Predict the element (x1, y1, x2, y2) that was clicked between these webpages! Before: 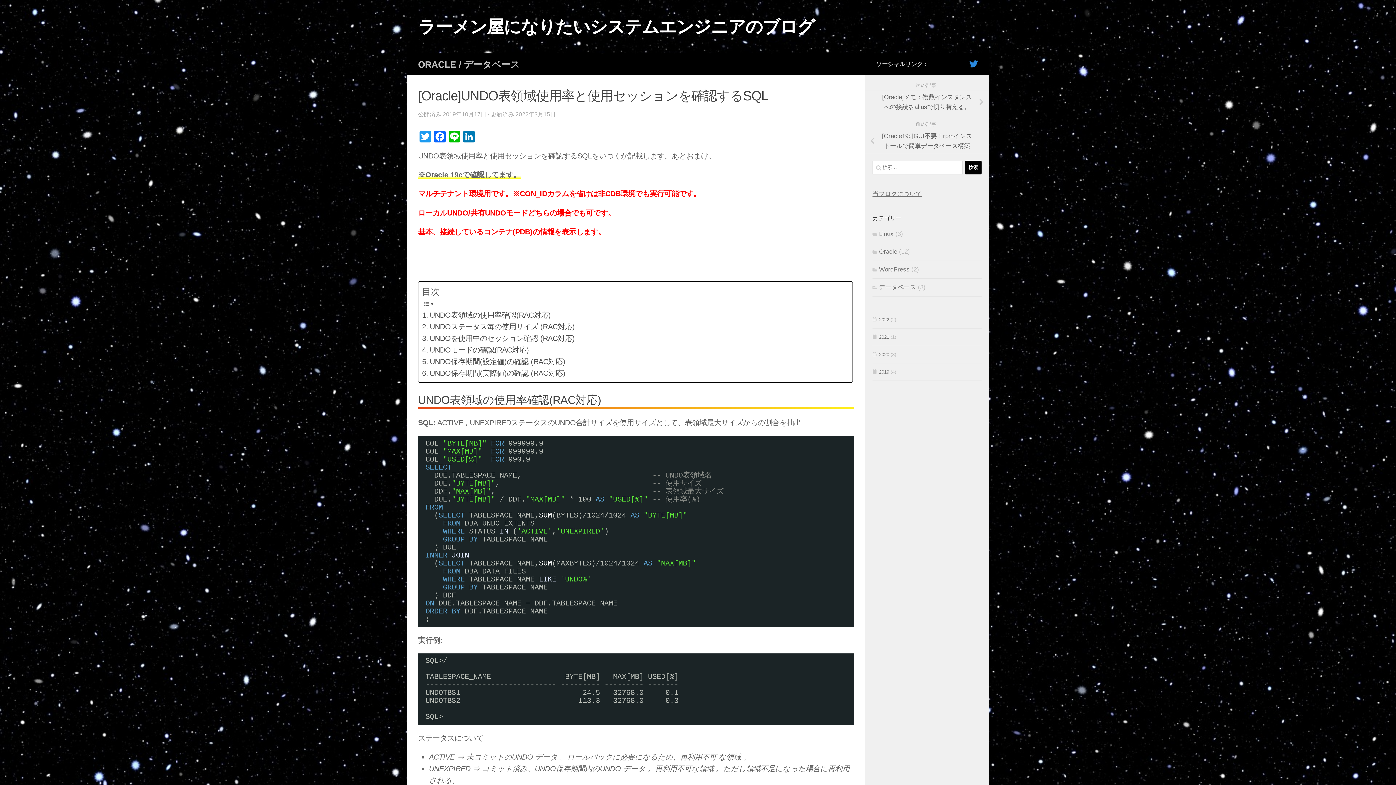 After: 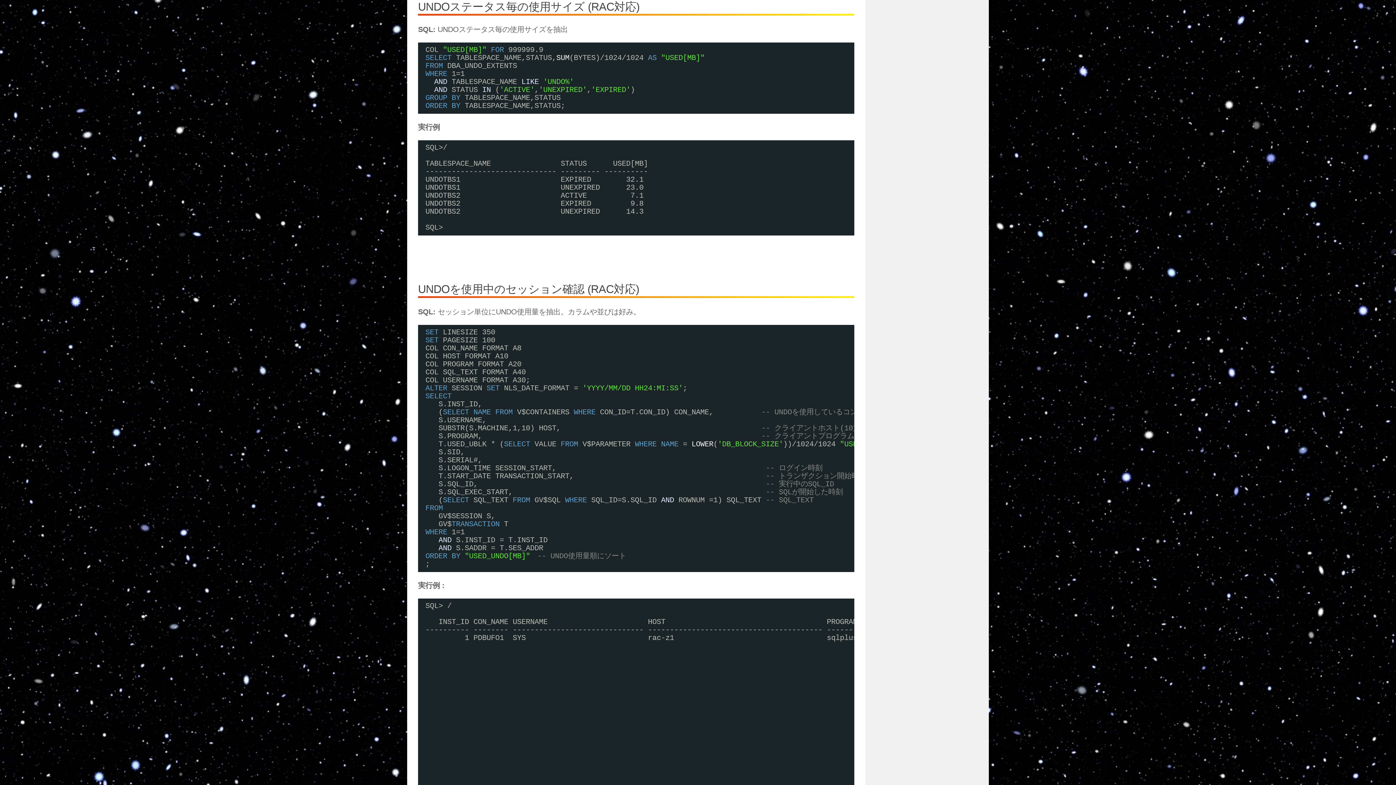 Action: label: UNDOステータス毎の使用サイズ (RAC対応) bbox: (422, 320, 574, 332)